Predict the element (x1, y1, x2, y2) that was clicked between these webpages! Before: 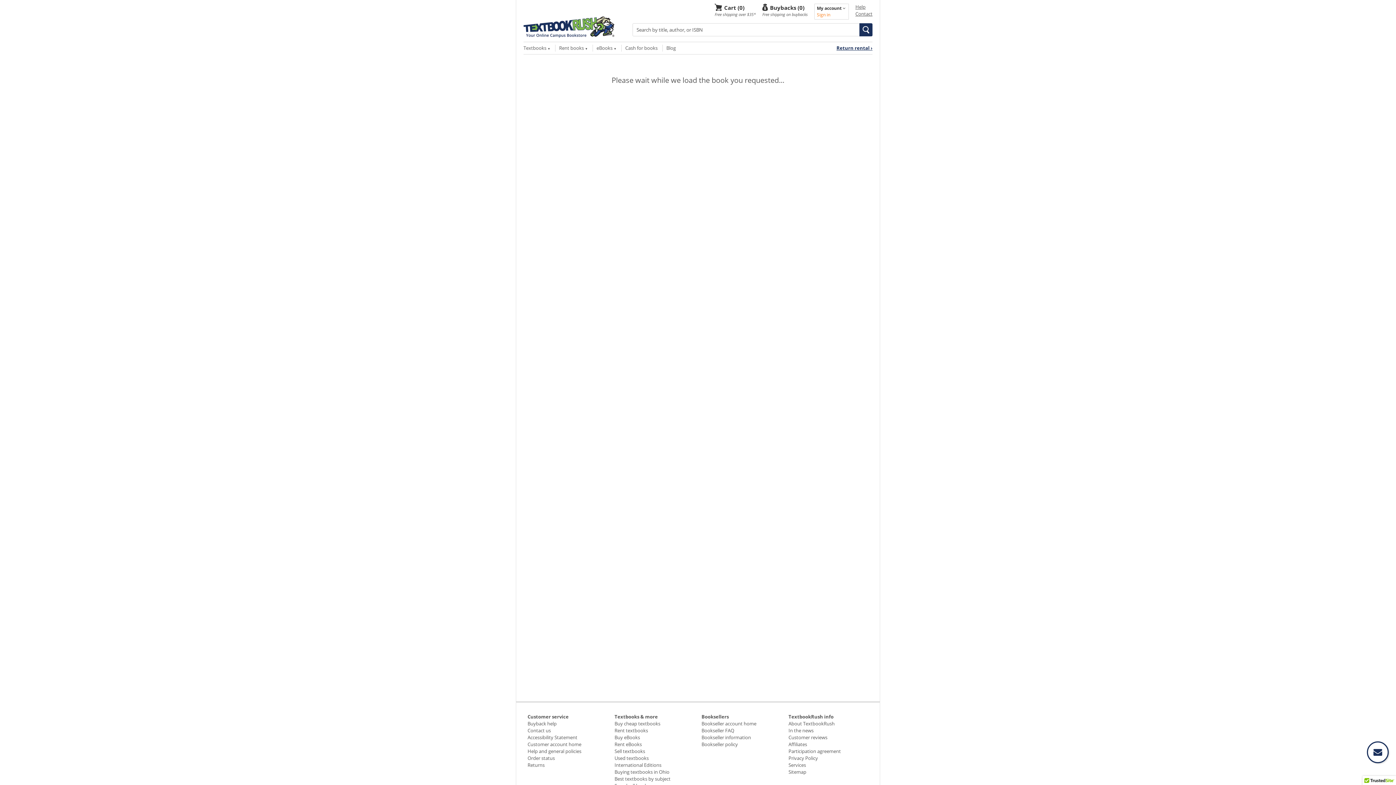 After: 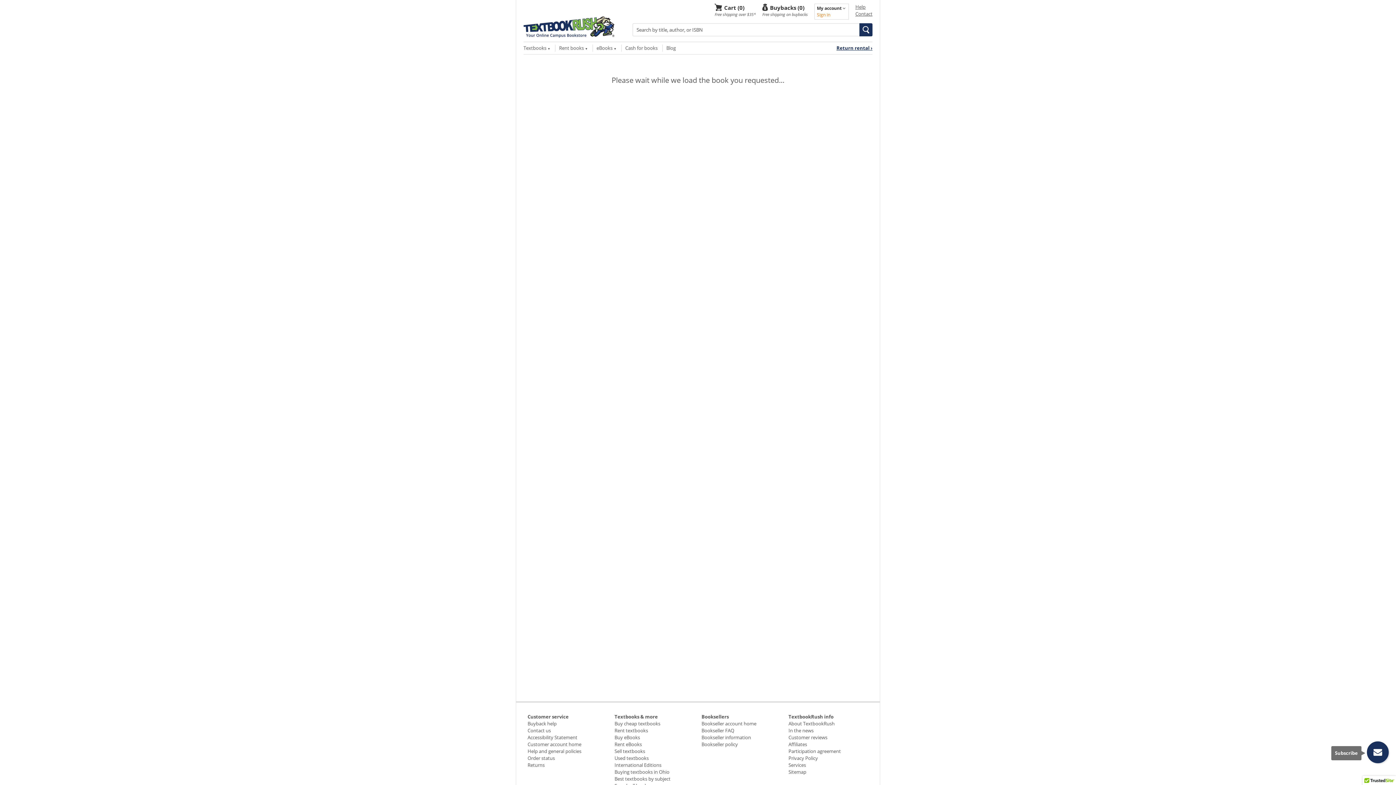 Action: bbox: (1367, 741, 1389, 763)